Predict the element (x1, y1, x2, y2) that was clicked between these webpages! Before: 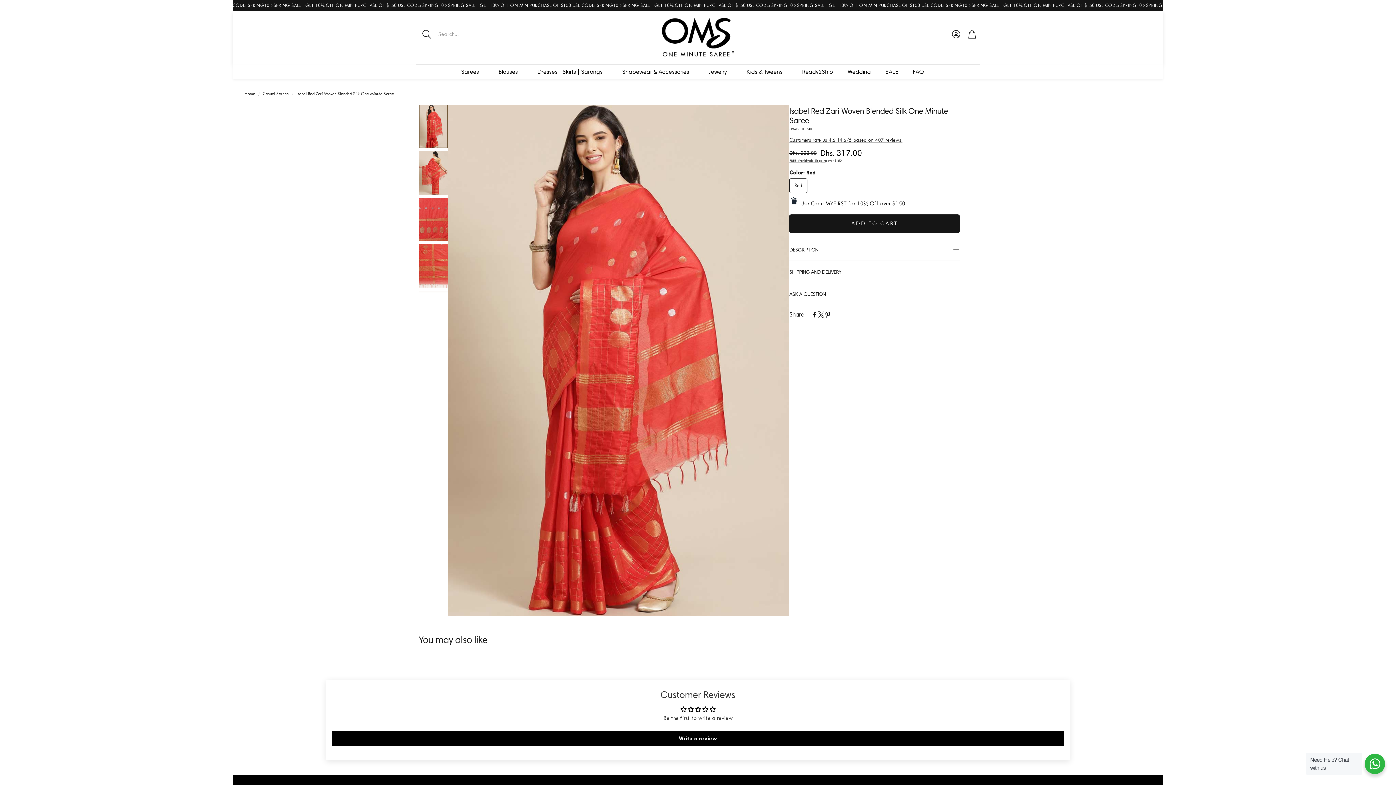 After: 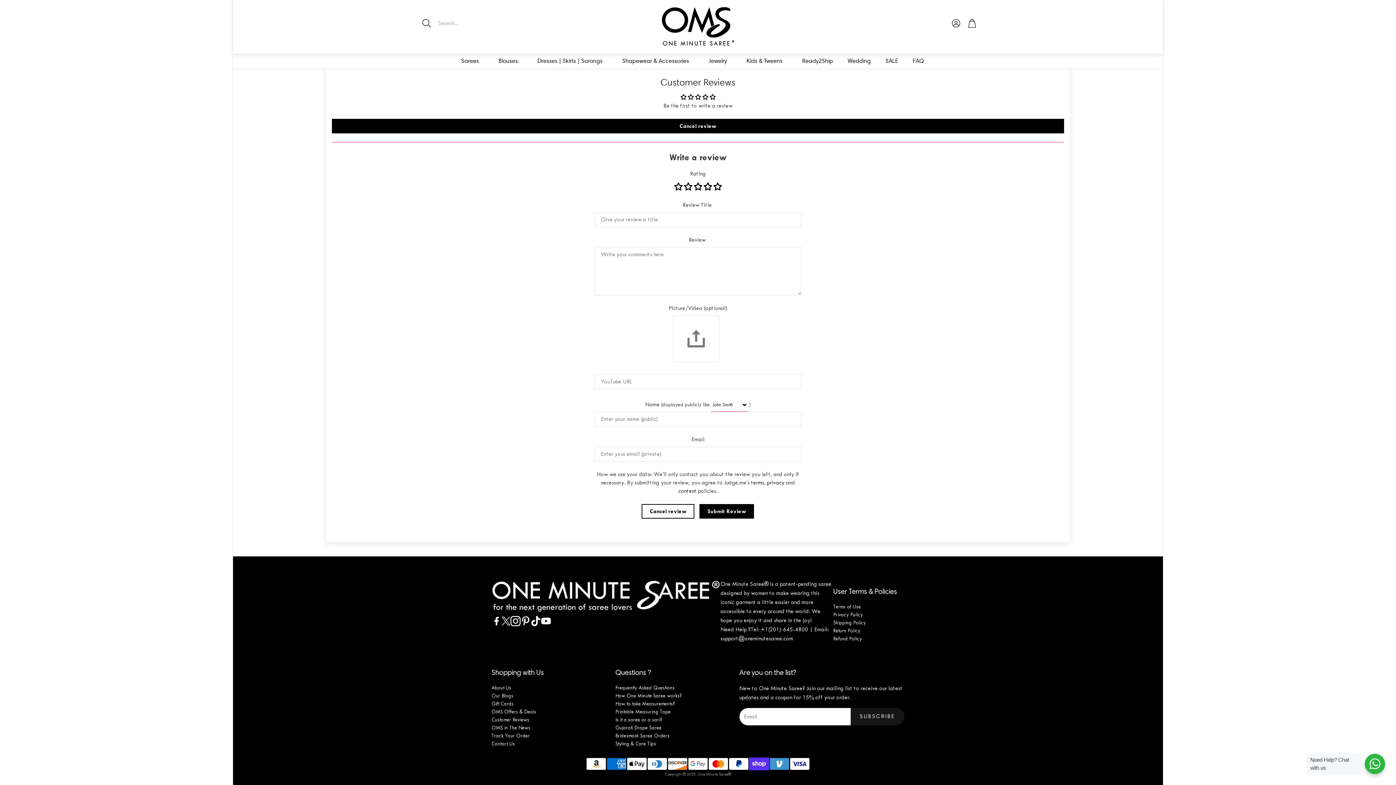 Action: bbox: (331, 731, 1064, 746) label: Write a review